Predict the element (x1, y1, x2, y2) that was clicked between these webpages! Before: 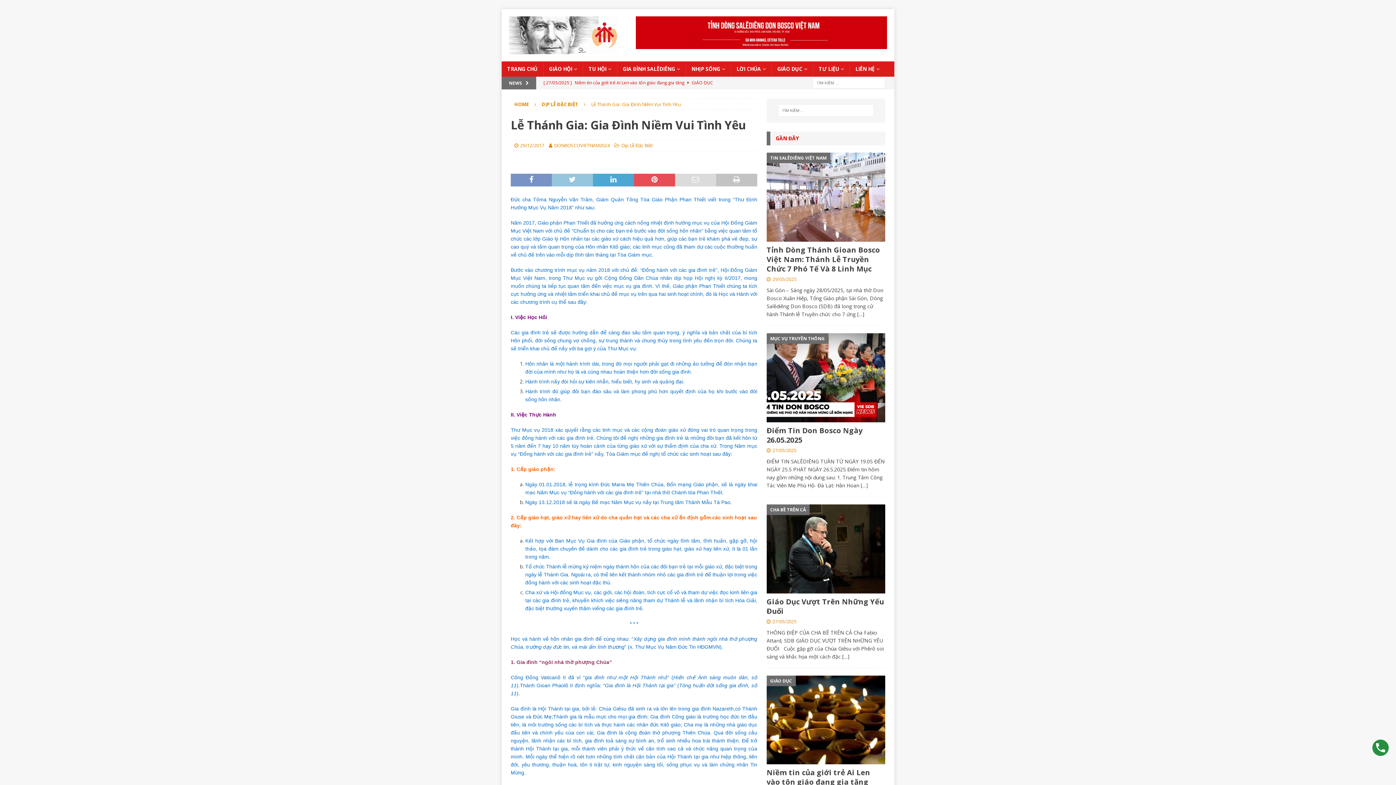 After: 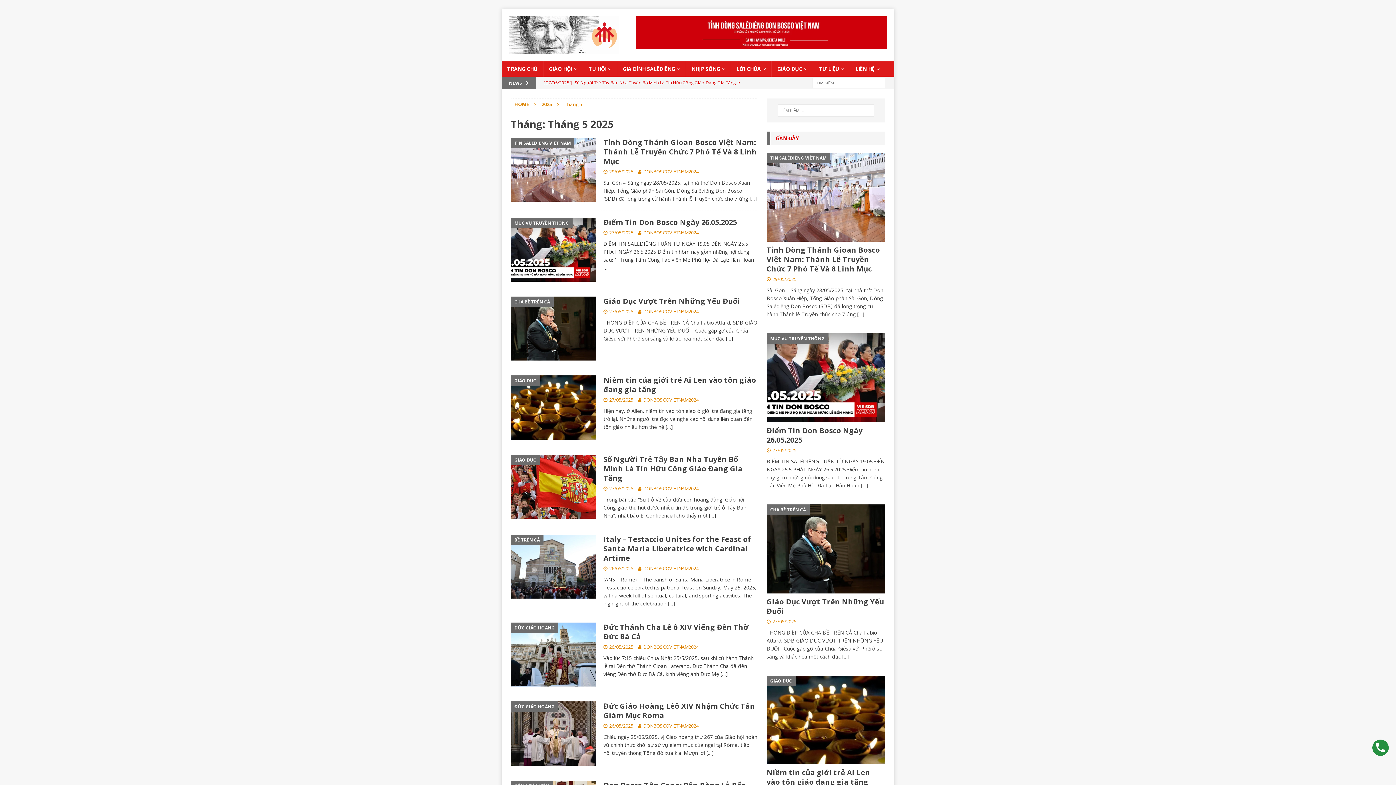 Action: bbox: (772, 447, 796, 453) label: 27/05/2025